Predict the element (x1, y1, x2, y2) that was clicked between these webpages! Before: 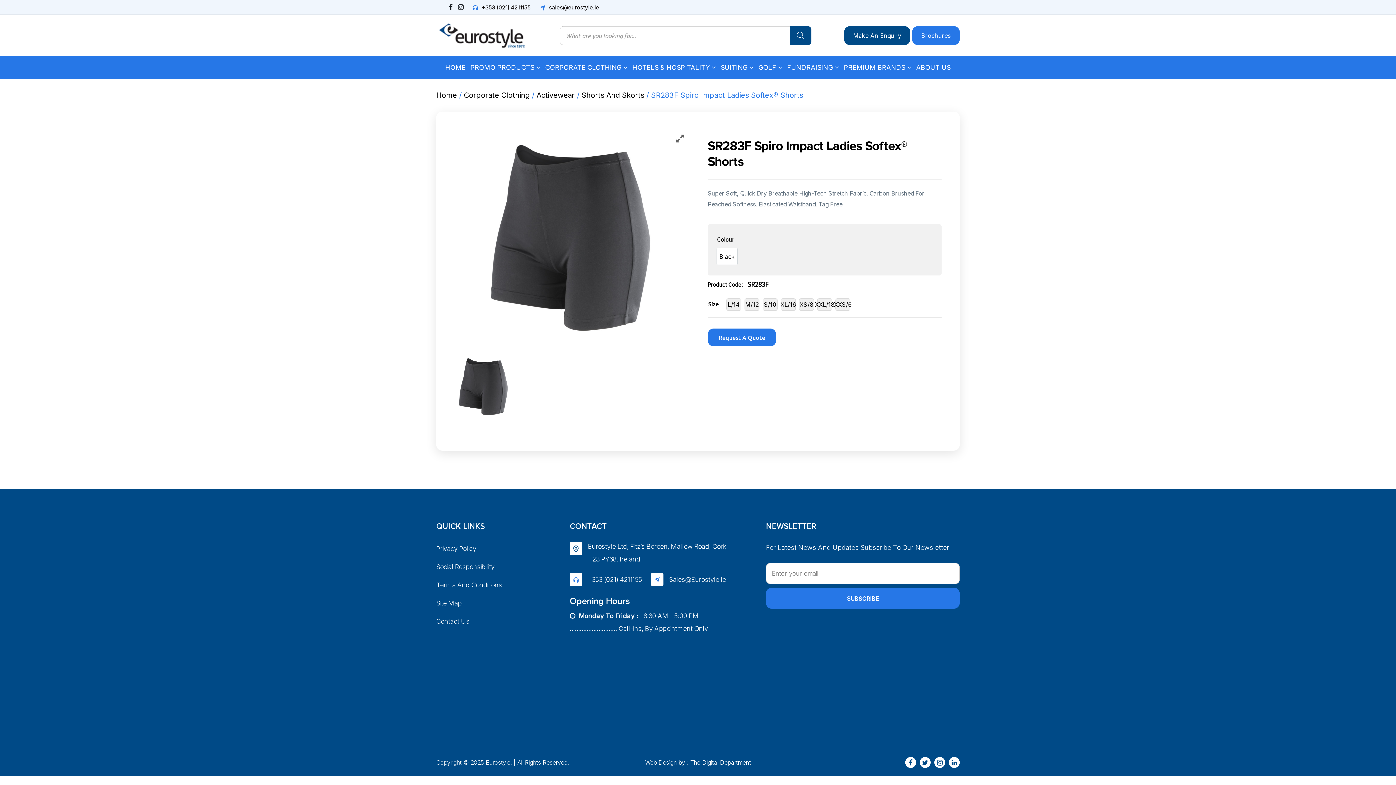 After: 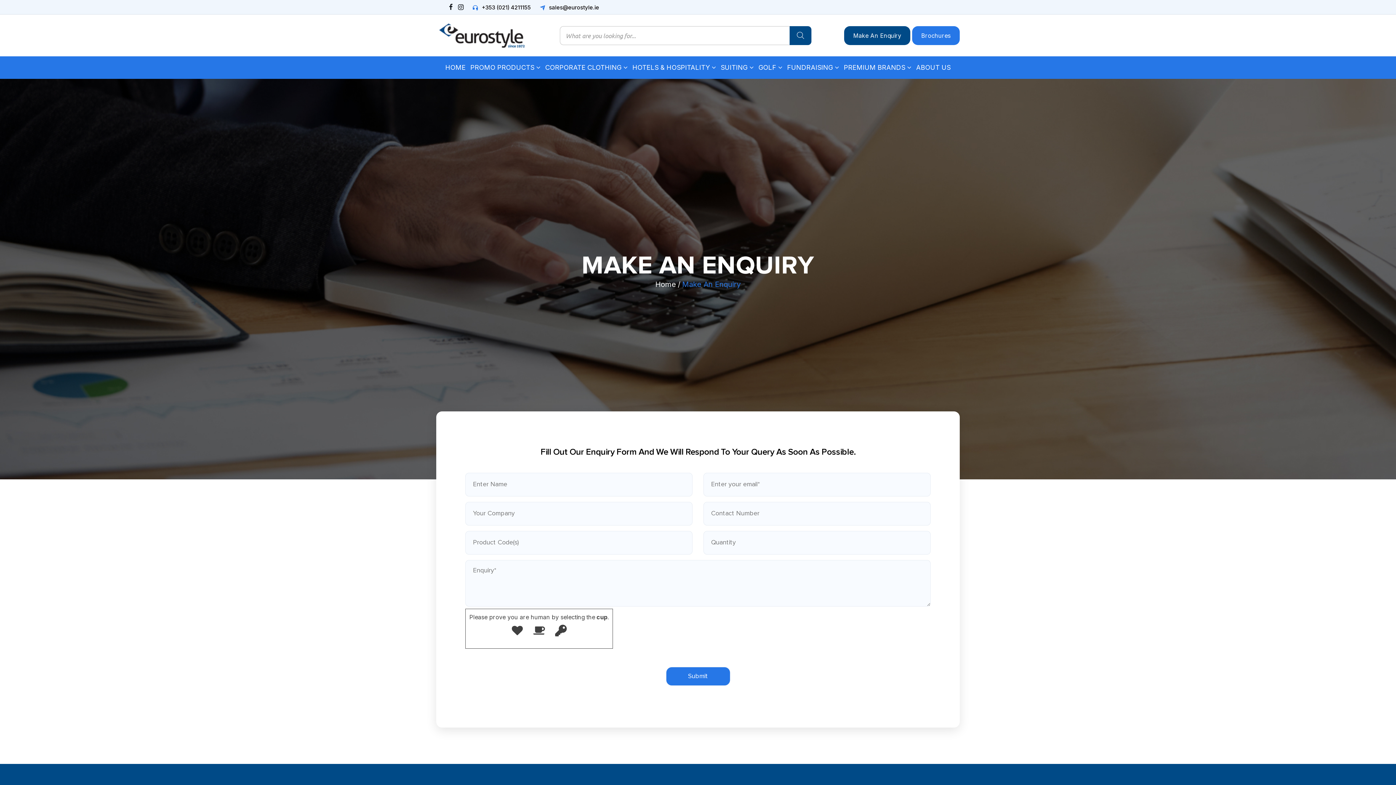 Action: label: Make An Enquiry bbox: (844, 26, 910, 44)